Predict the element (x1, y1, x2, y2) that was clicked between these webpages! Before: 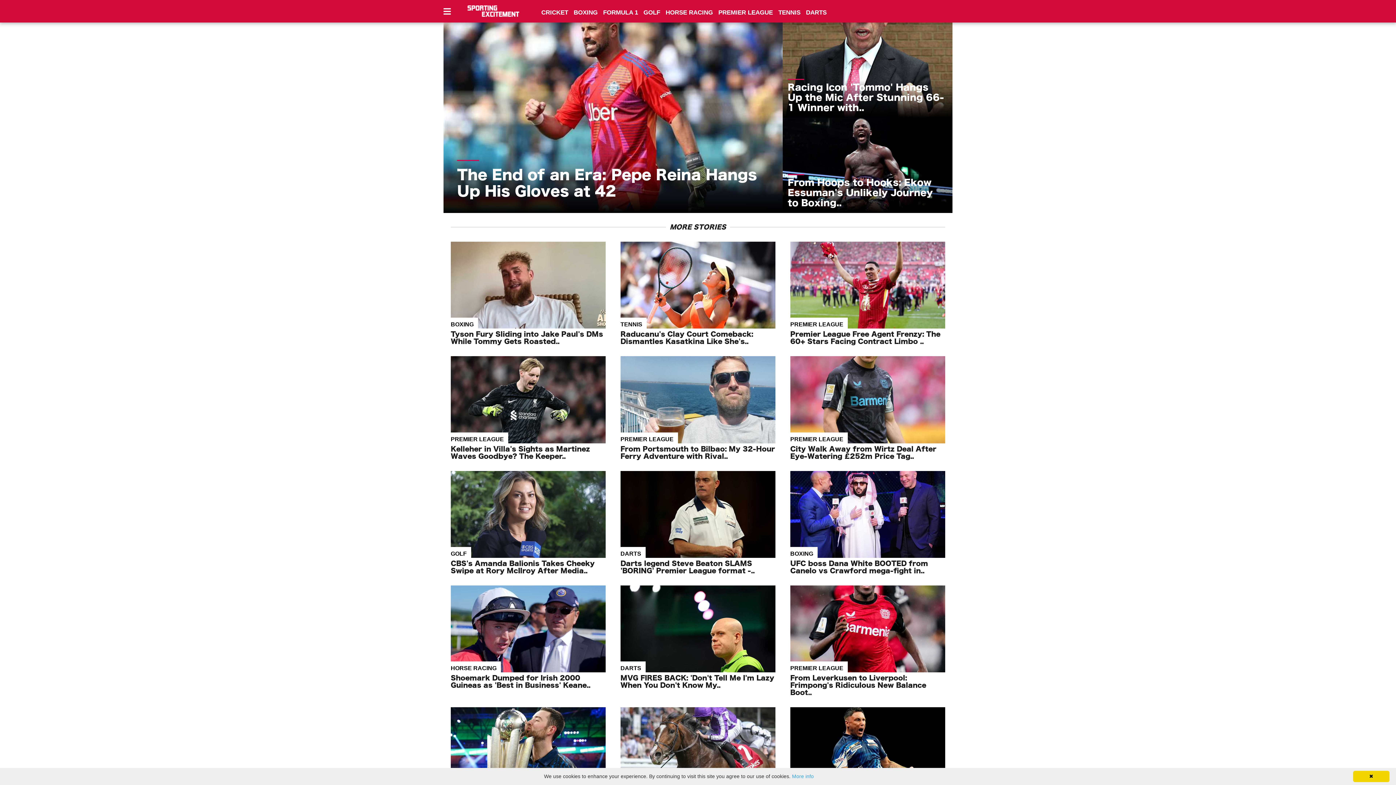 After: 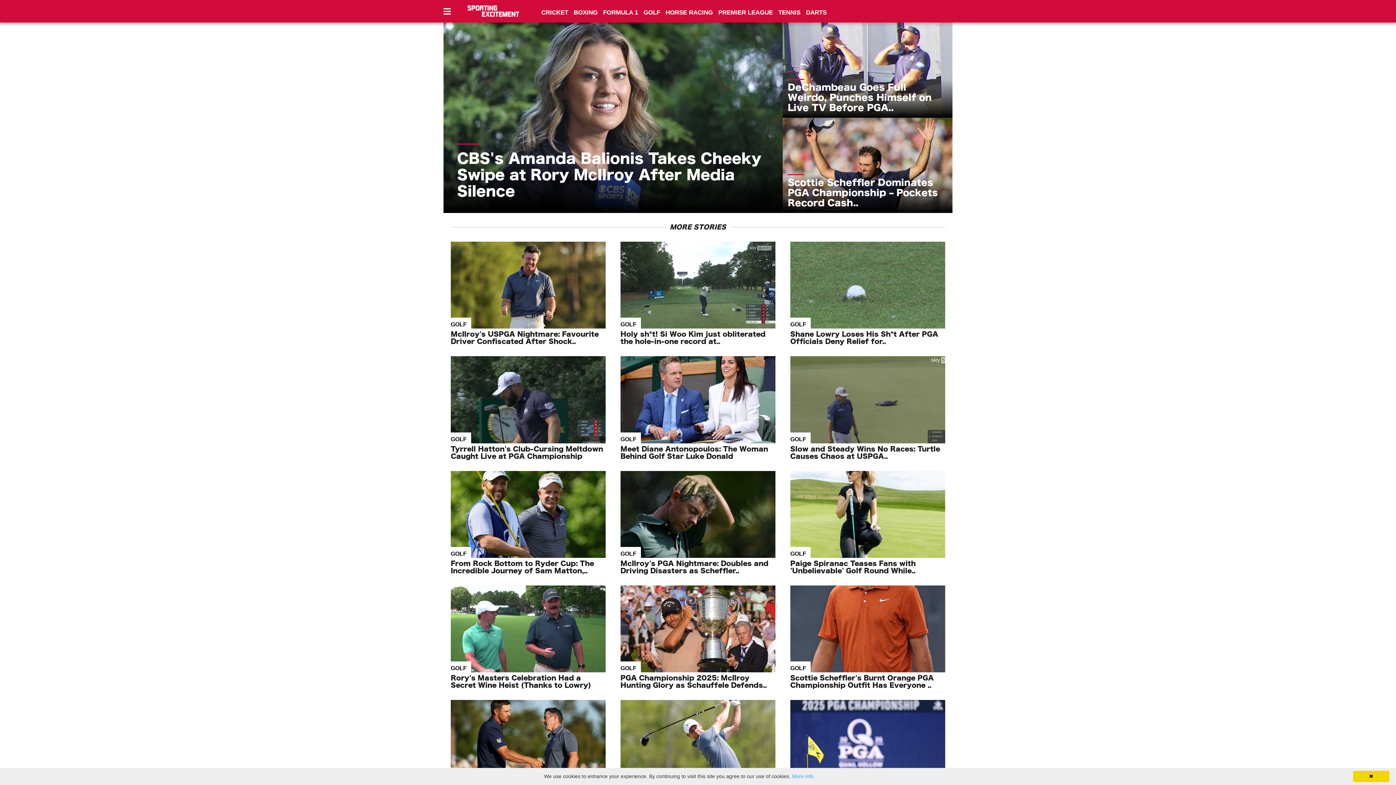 Action: label: GOLF bbox: (450, 550, 466, 557)